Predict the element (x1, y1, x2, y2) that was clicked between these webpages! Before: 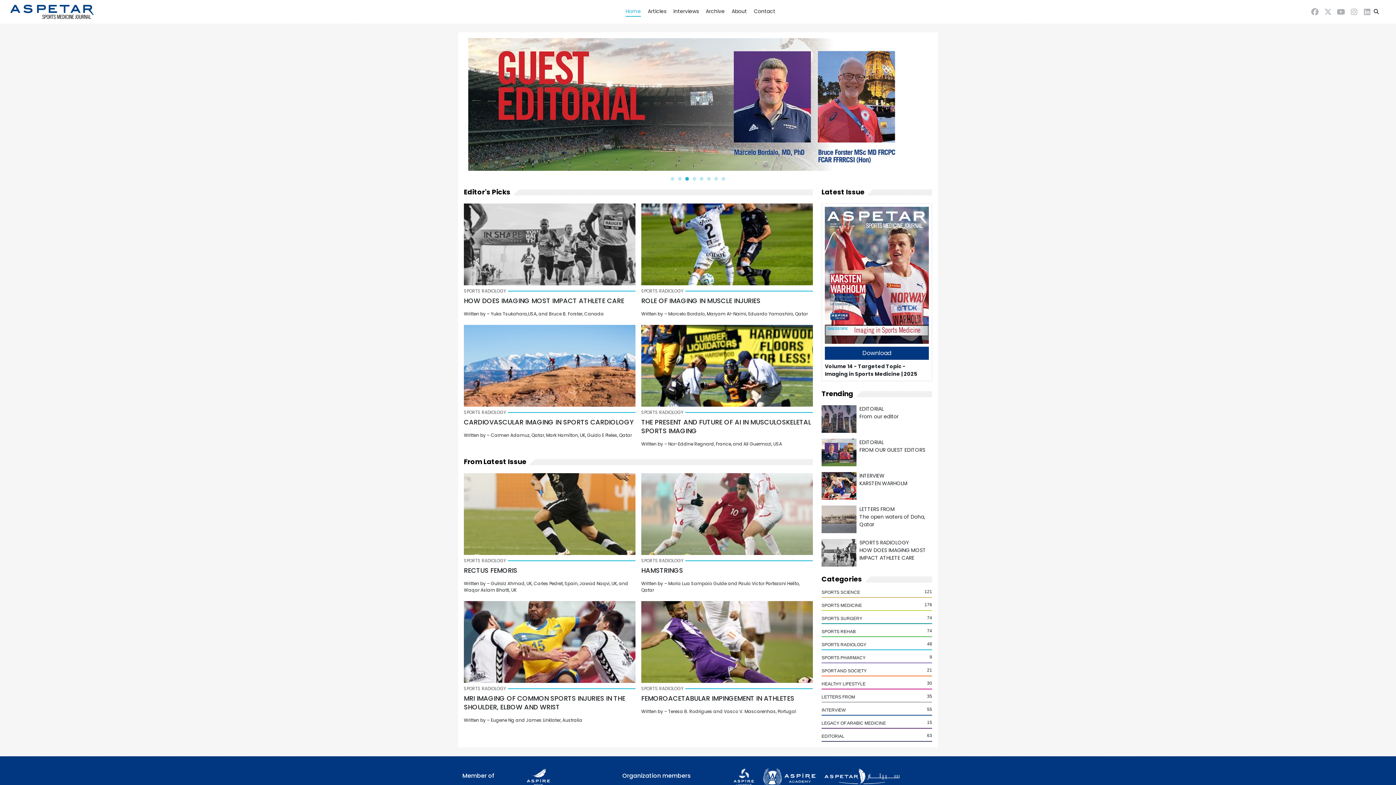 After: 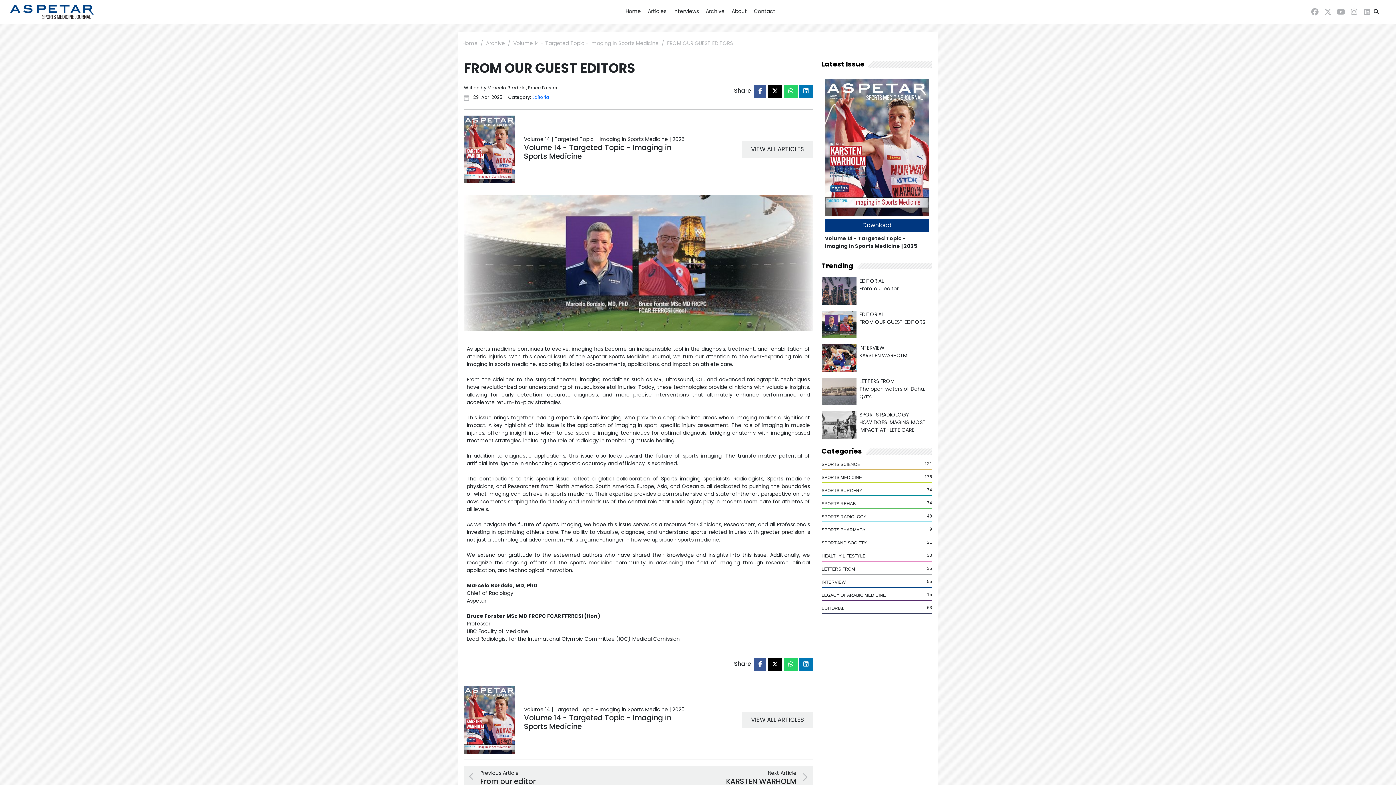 Action: bbox: (821, 438, 856, 466)